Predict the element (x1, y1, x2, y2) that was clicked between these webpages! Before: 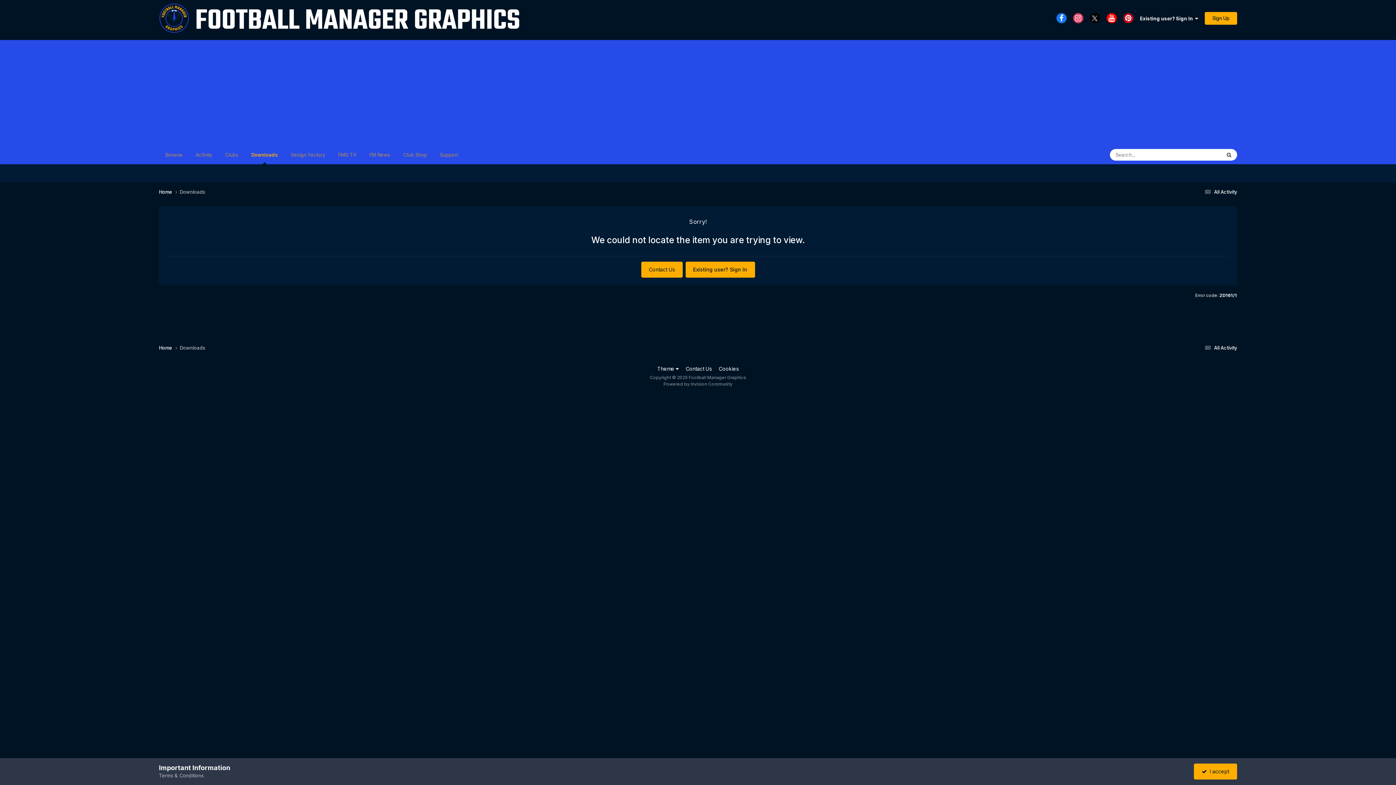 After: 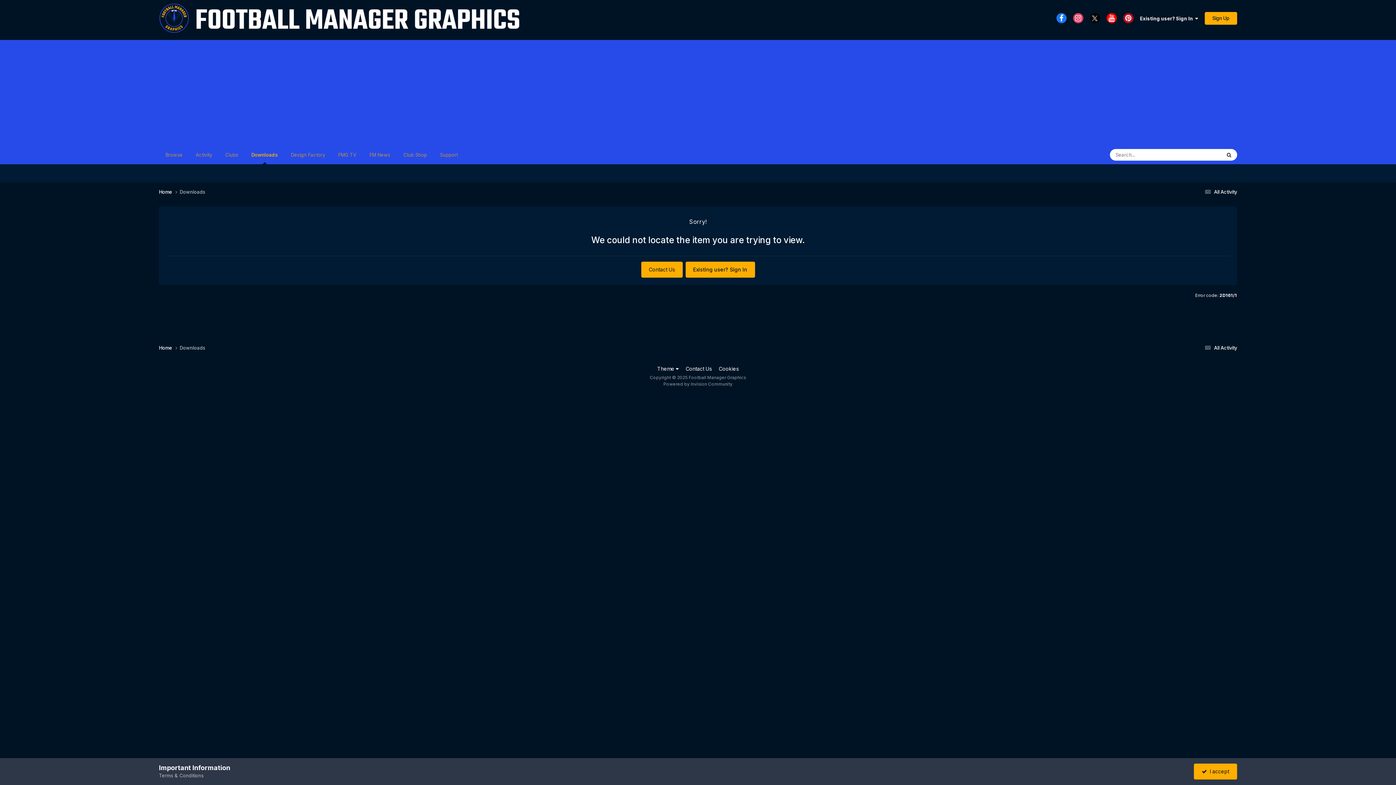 Action: bbox: (1090, 13, 1100, 23)